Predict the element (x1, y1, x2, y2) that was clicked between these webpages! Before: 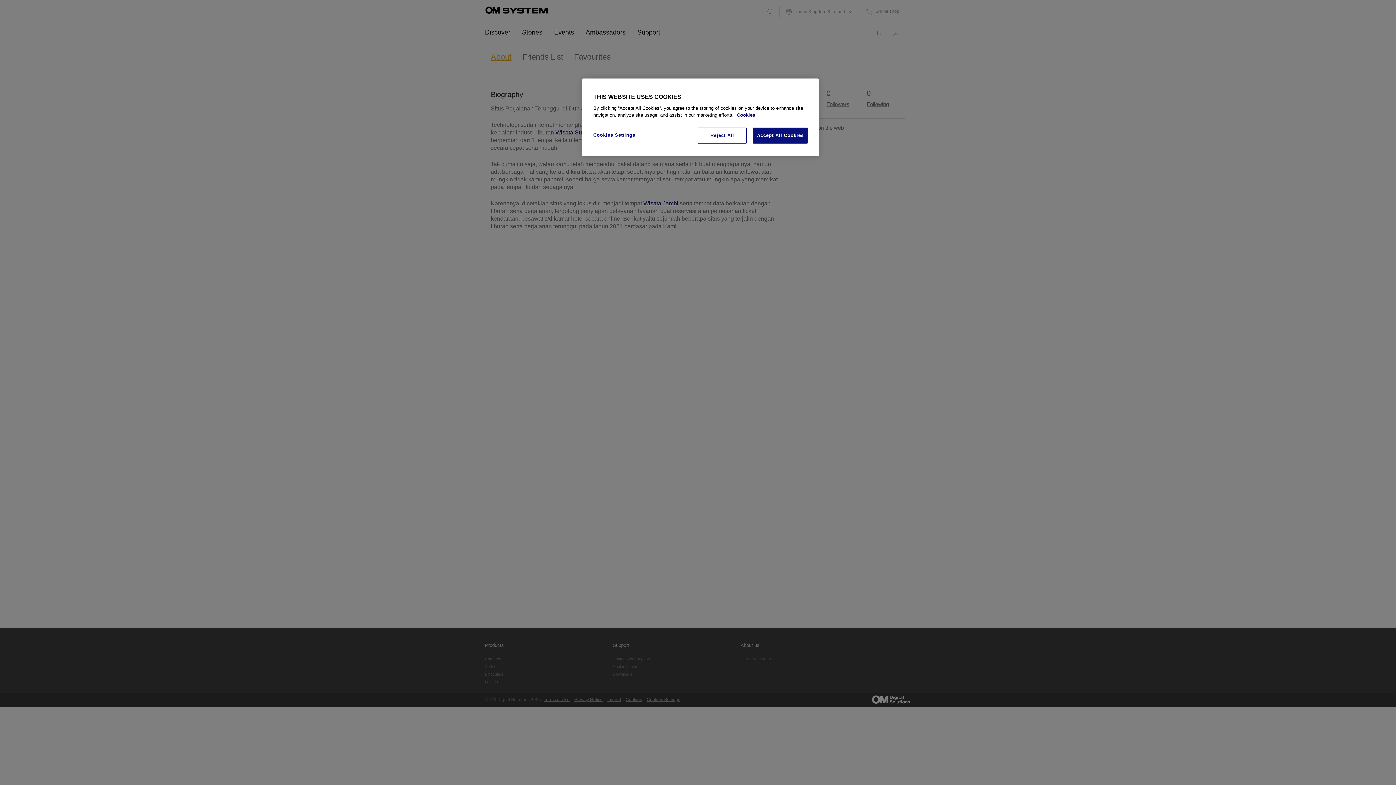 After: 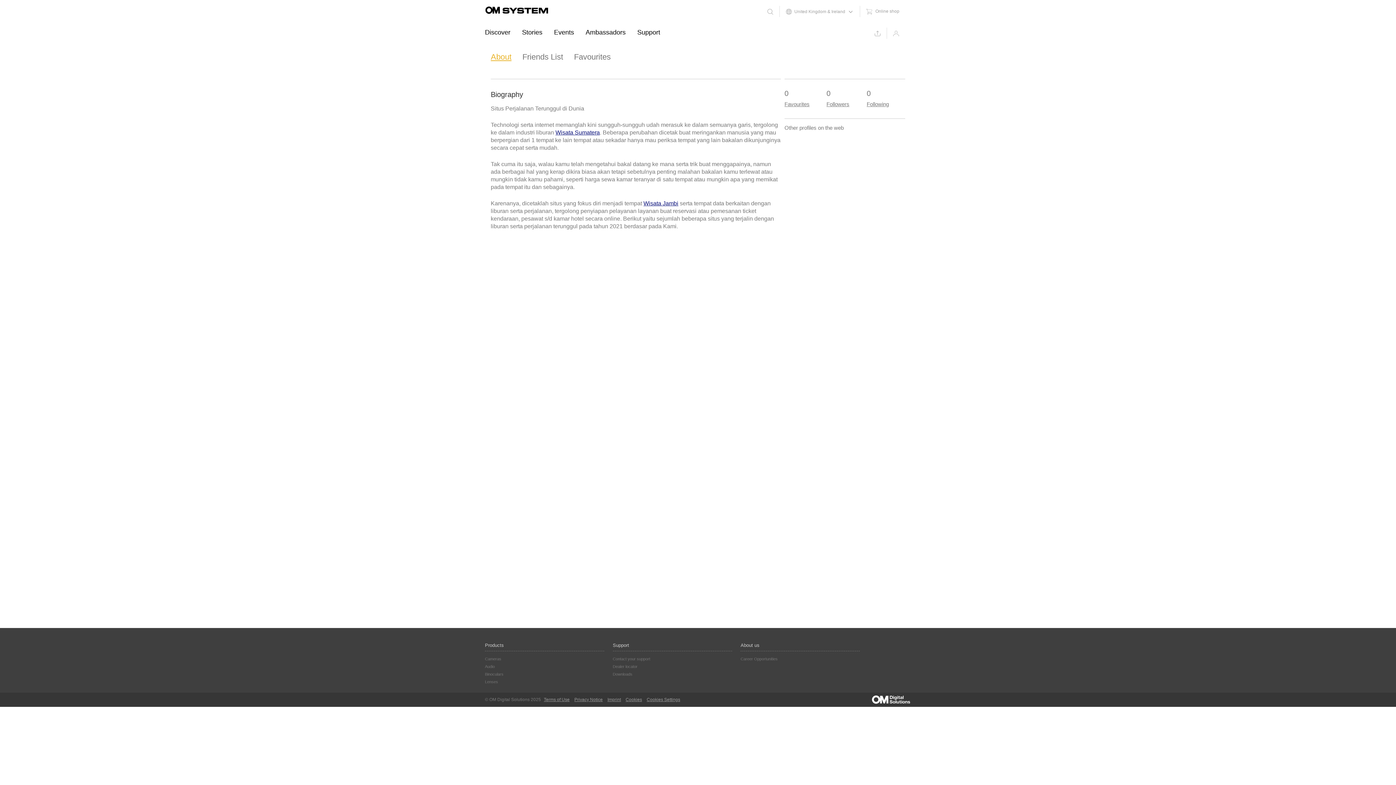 Action: bbox: (753, 127, 808, 143) label: Accept All Cookies